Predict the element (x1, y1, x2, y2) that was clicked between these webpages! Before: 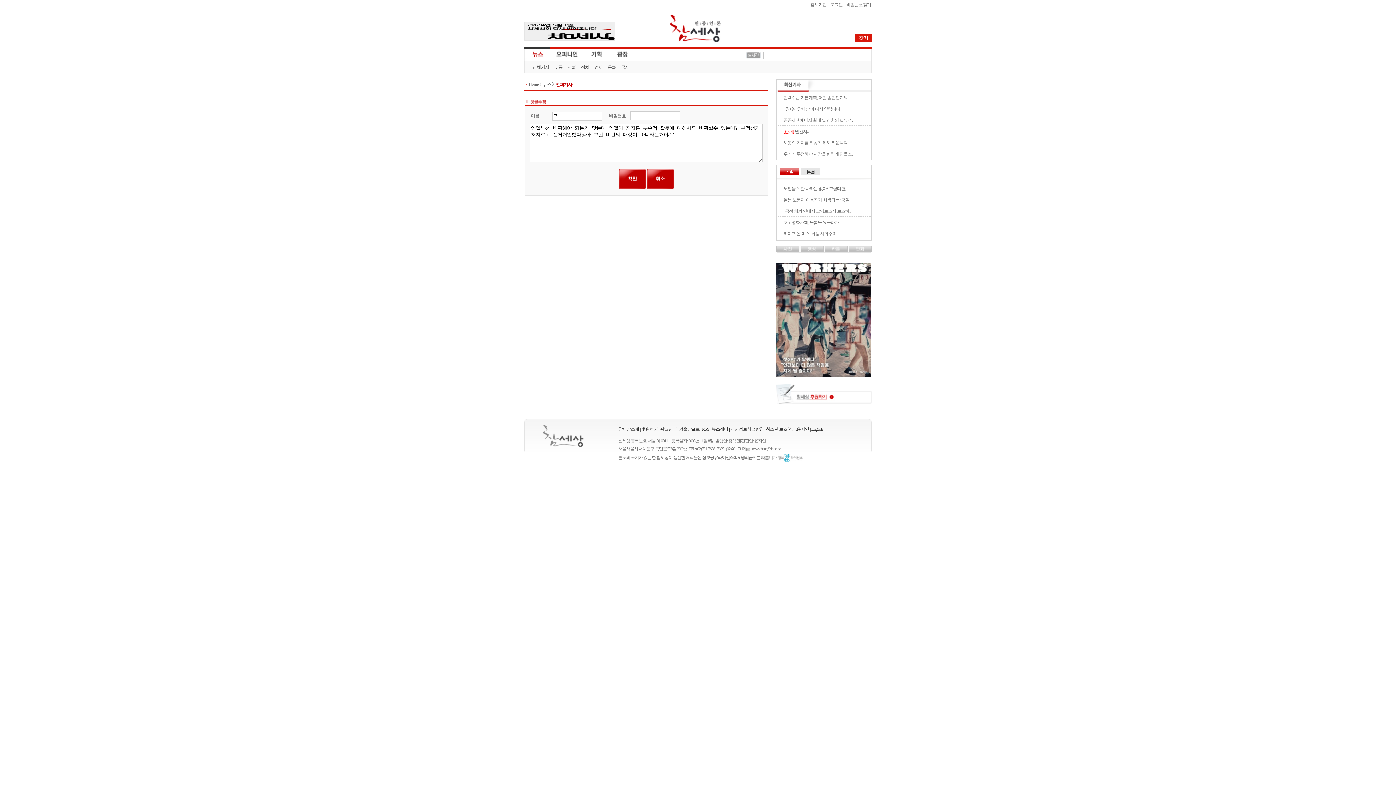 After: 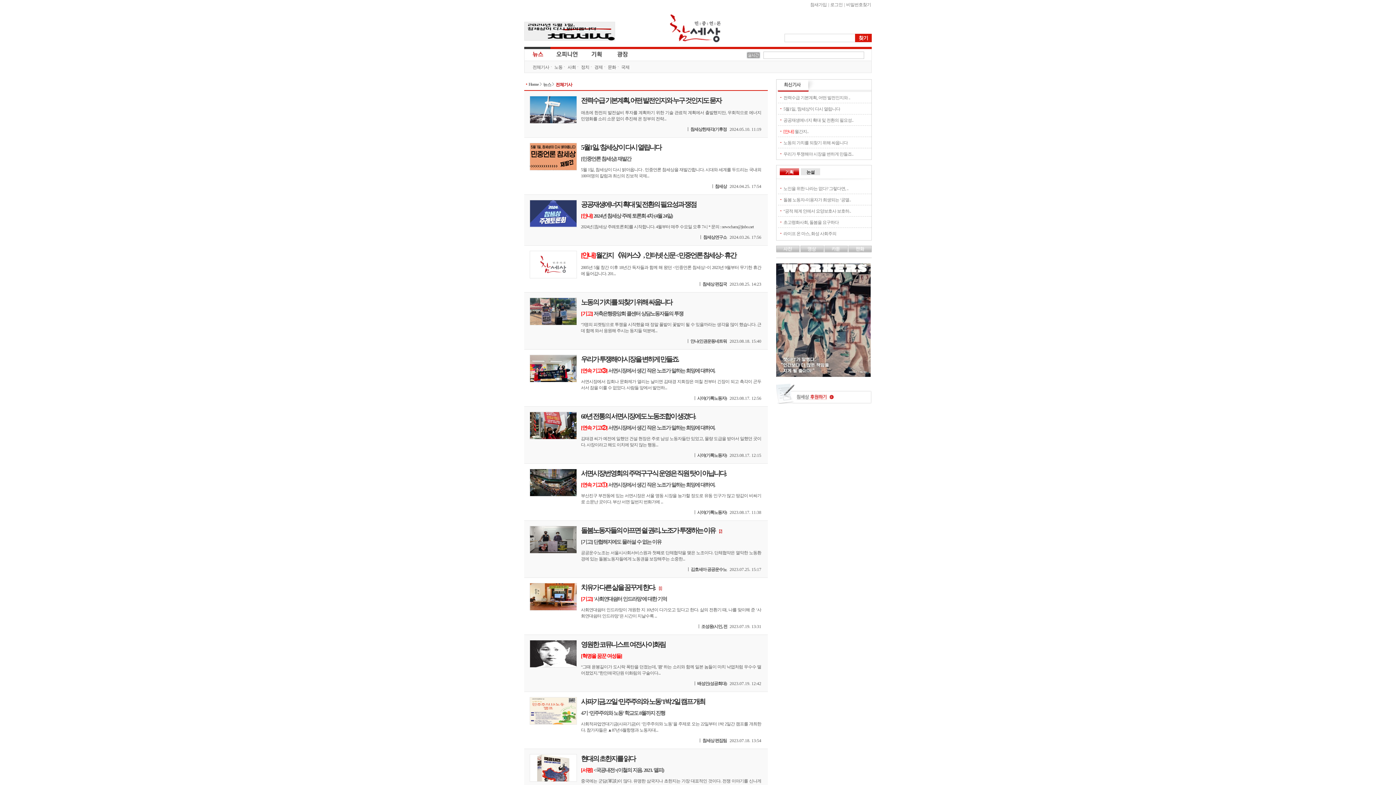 Action: label: 전체기사 bbox: (555, 82, 572, 87)